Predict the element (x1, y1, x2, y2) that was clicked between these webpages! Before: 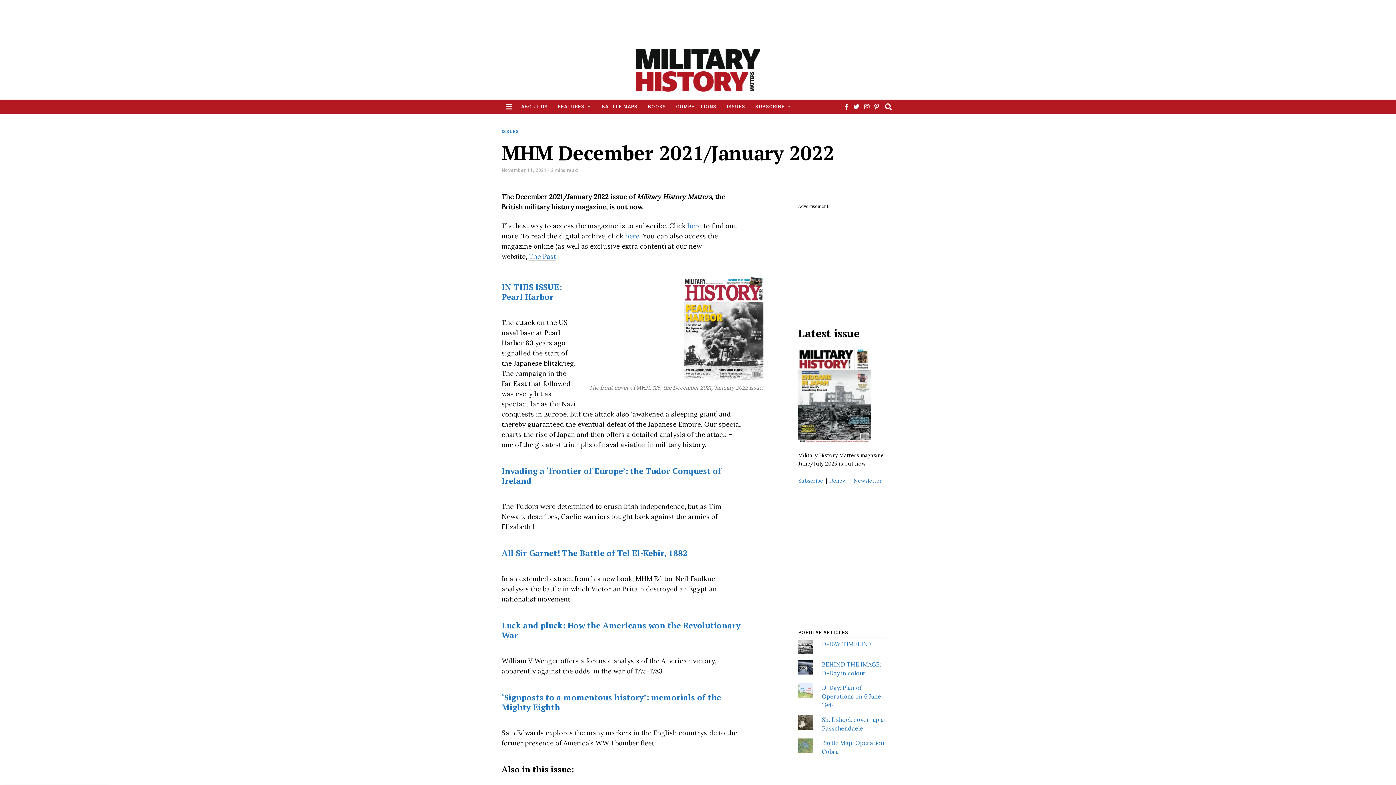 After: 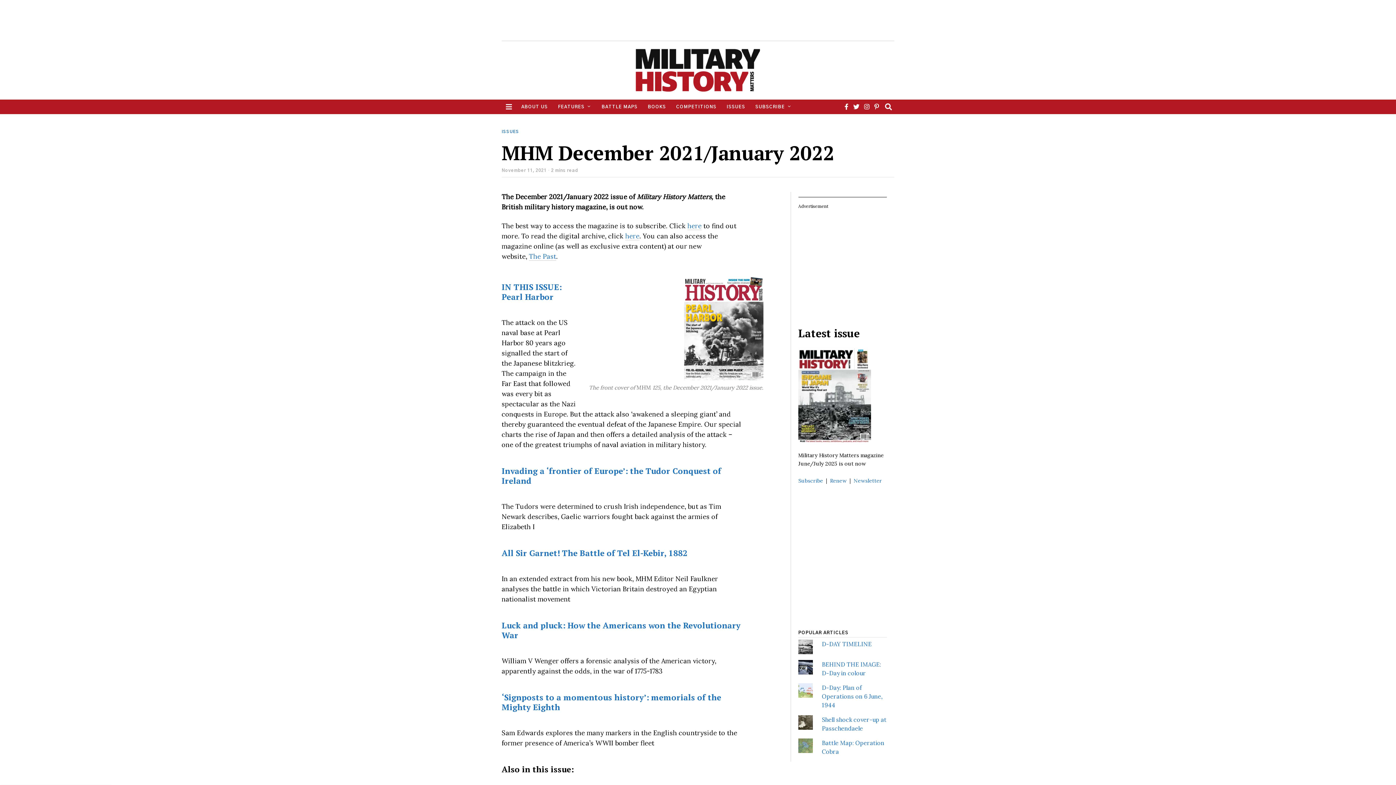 Action: bbox: (501, 692, 721, 712) label: ‘Signposts to a momentous history’: memorials of the Mighty Eighth